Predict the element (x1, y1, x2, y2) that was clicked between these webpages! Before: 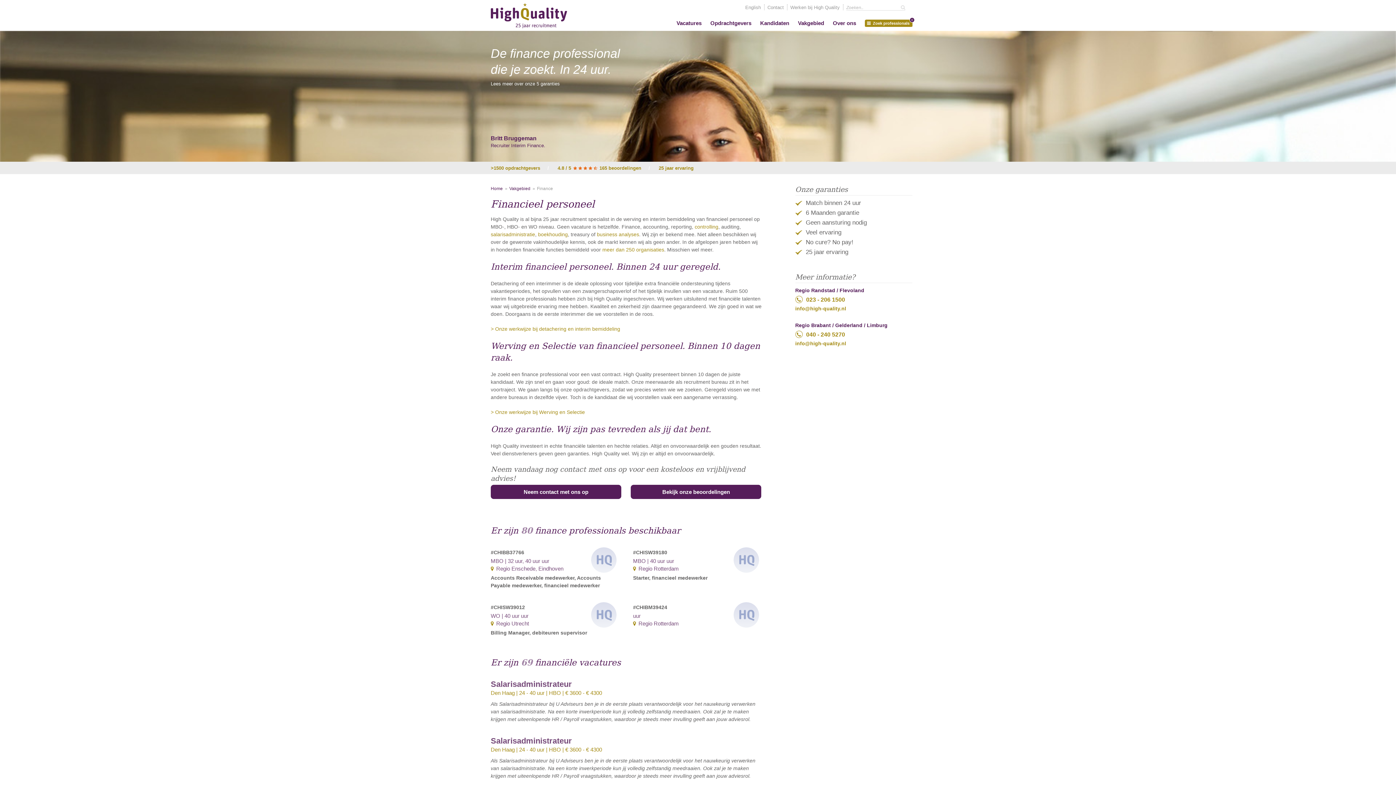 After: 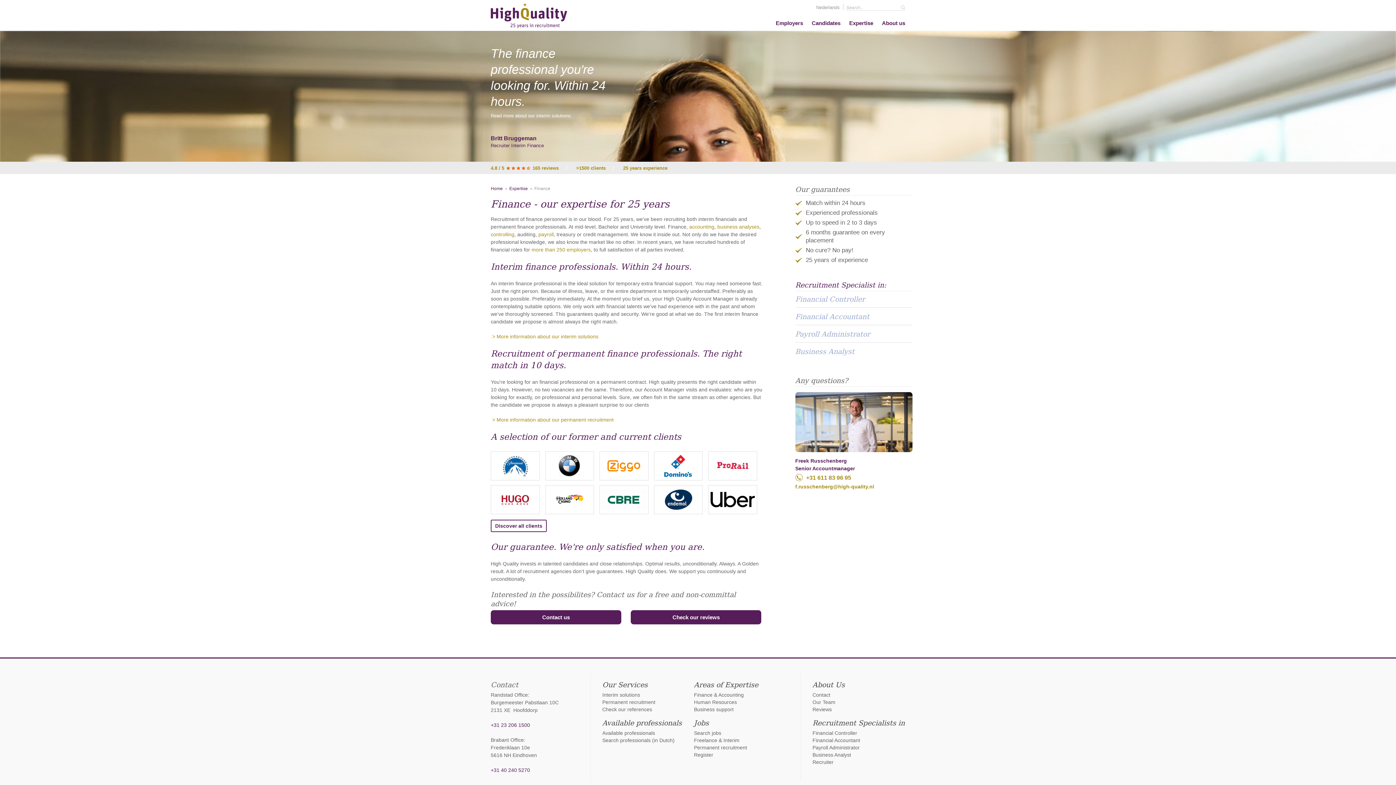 Action: bbox: (745, 4, 761, 10) label: English